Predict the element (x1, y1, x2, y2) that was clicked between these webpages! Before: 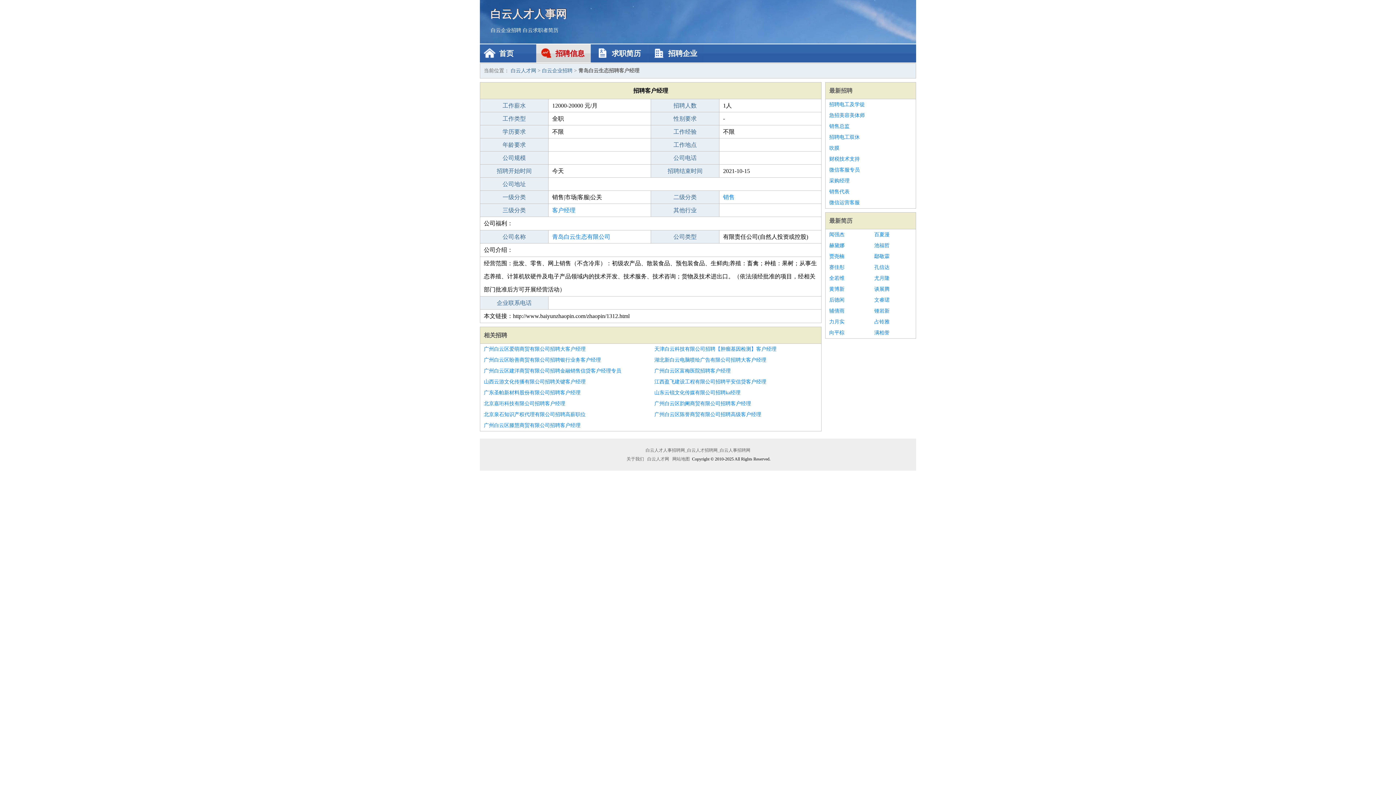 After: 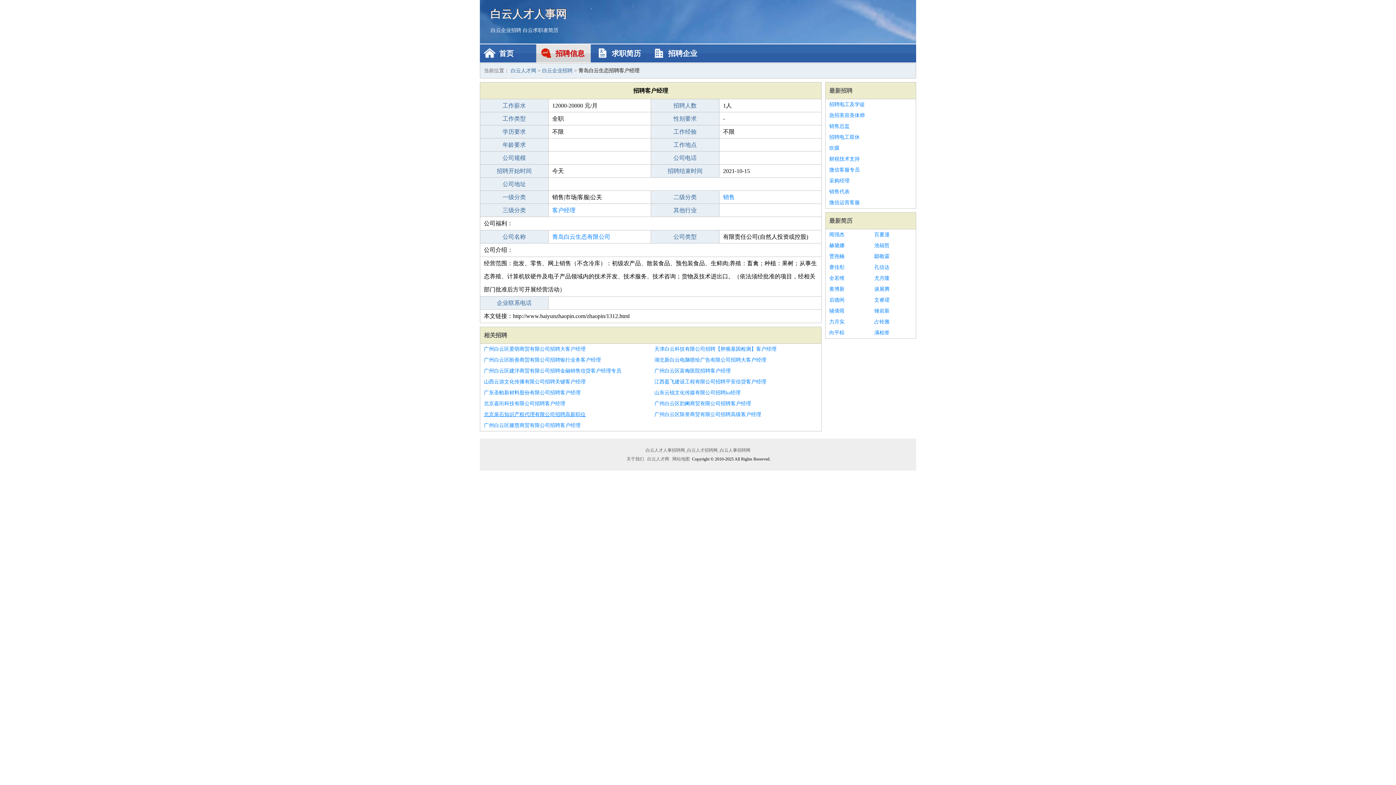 Action: bbox: (484, 409, 647, 420) label: 北京泉石知识产权代理有限公司招聘高薪职位